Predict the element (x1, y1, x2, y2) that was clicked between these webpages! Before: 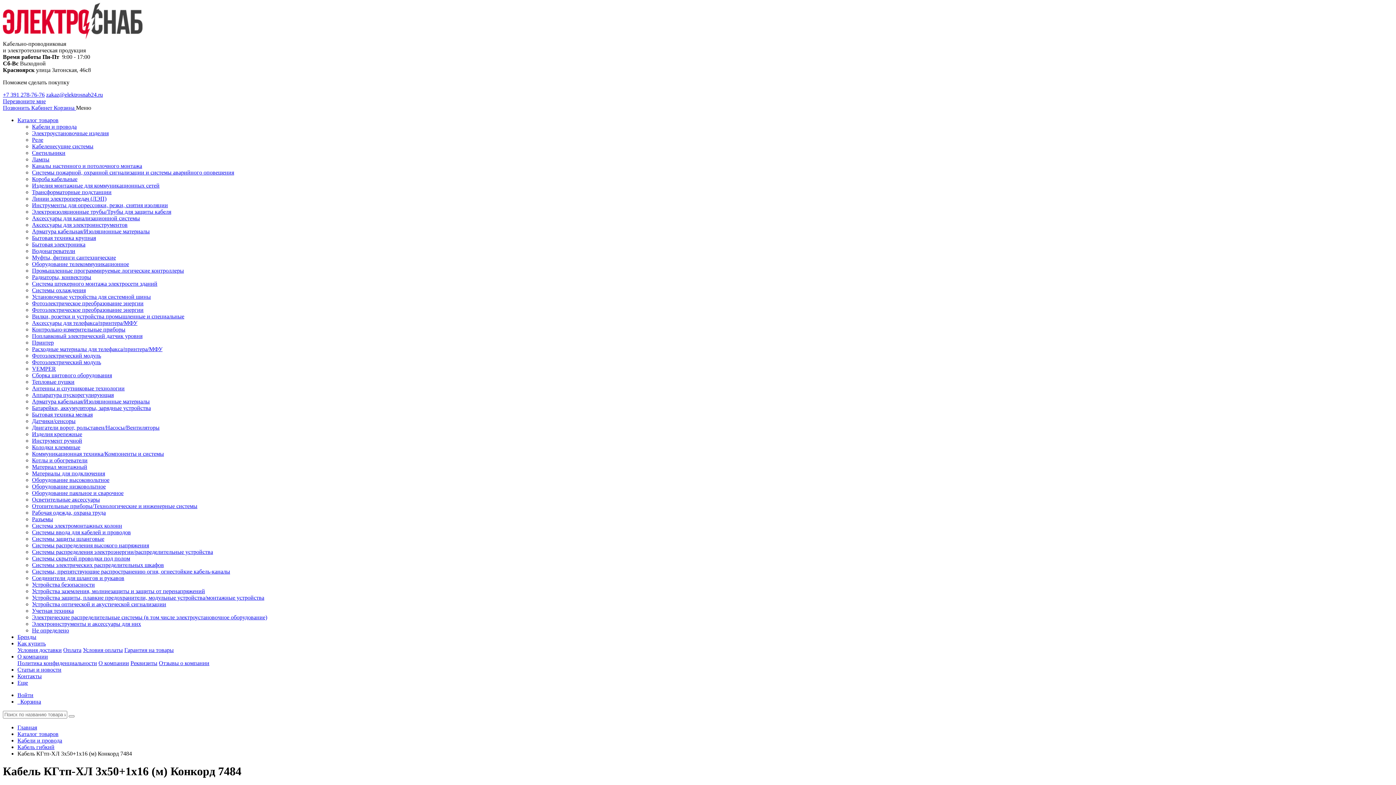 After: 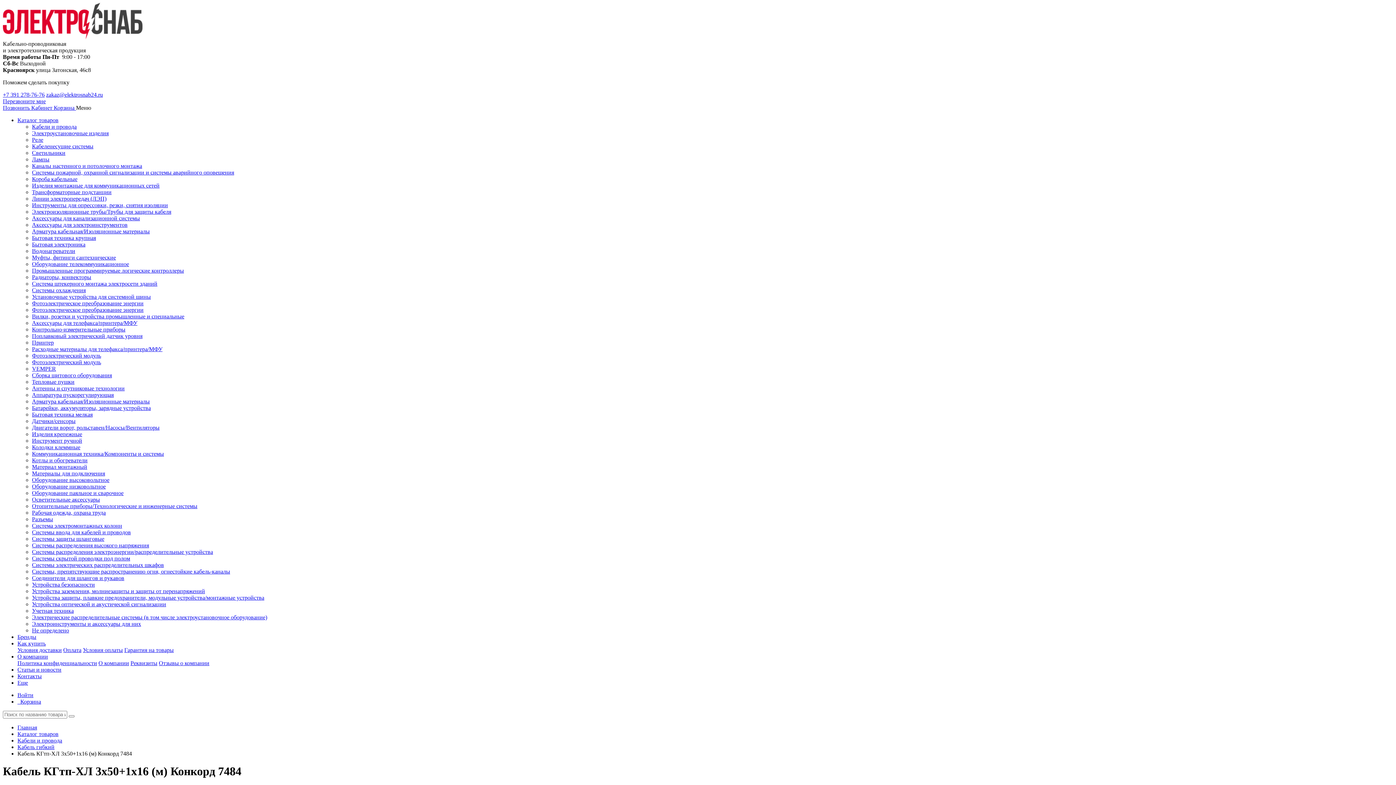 Action: label: Еще bbox: (17, 680, 28, 686)